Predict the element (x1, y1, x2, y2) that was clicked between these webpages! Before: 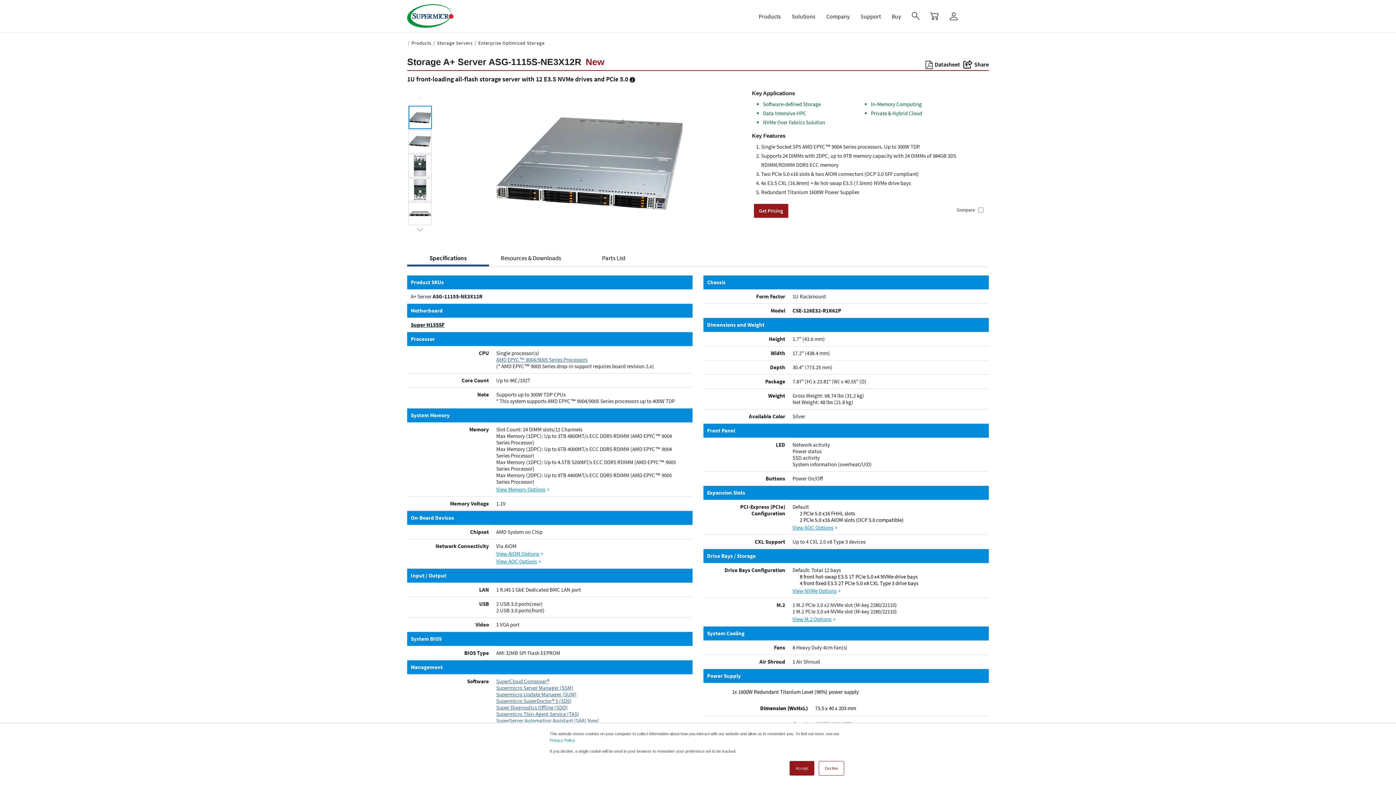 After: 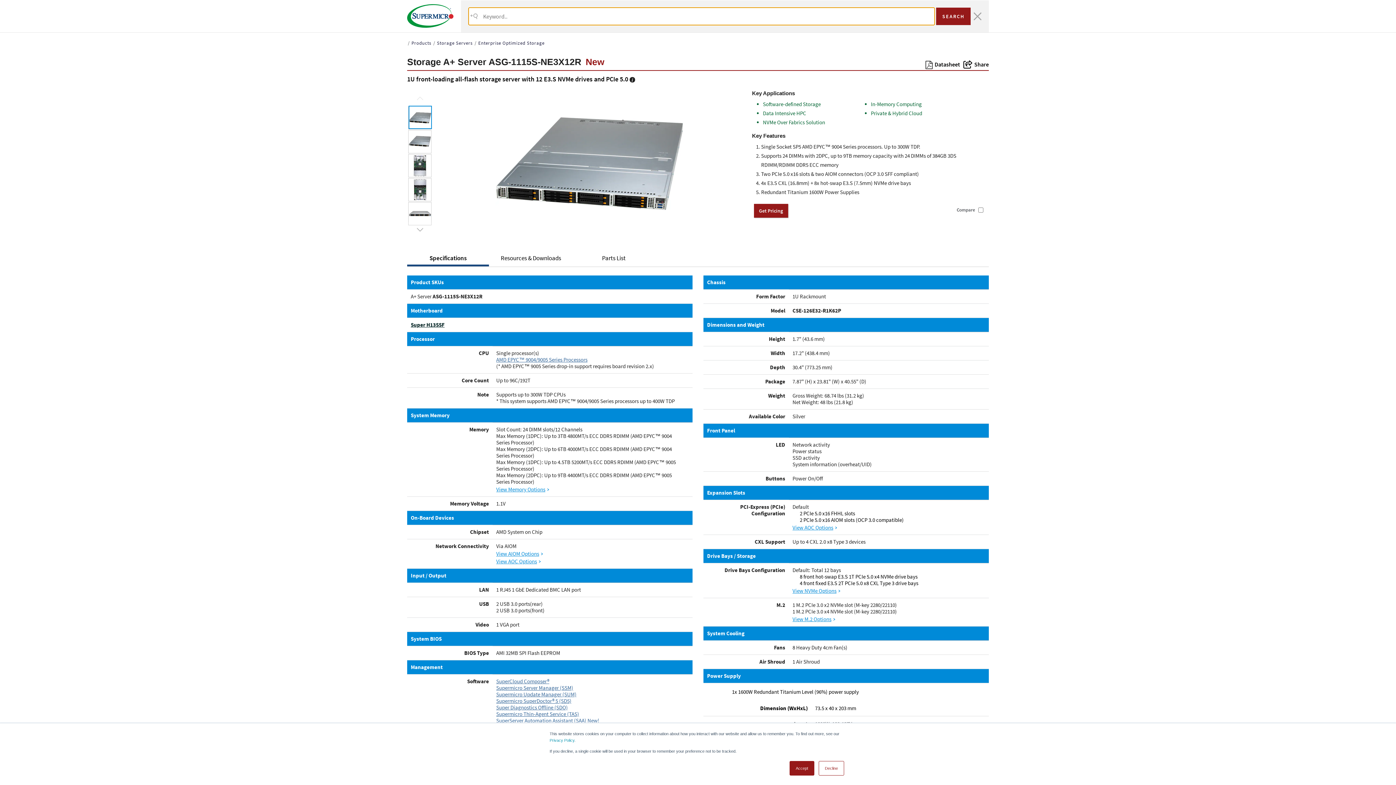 Action: bbox: (906, 0, 925, 32)